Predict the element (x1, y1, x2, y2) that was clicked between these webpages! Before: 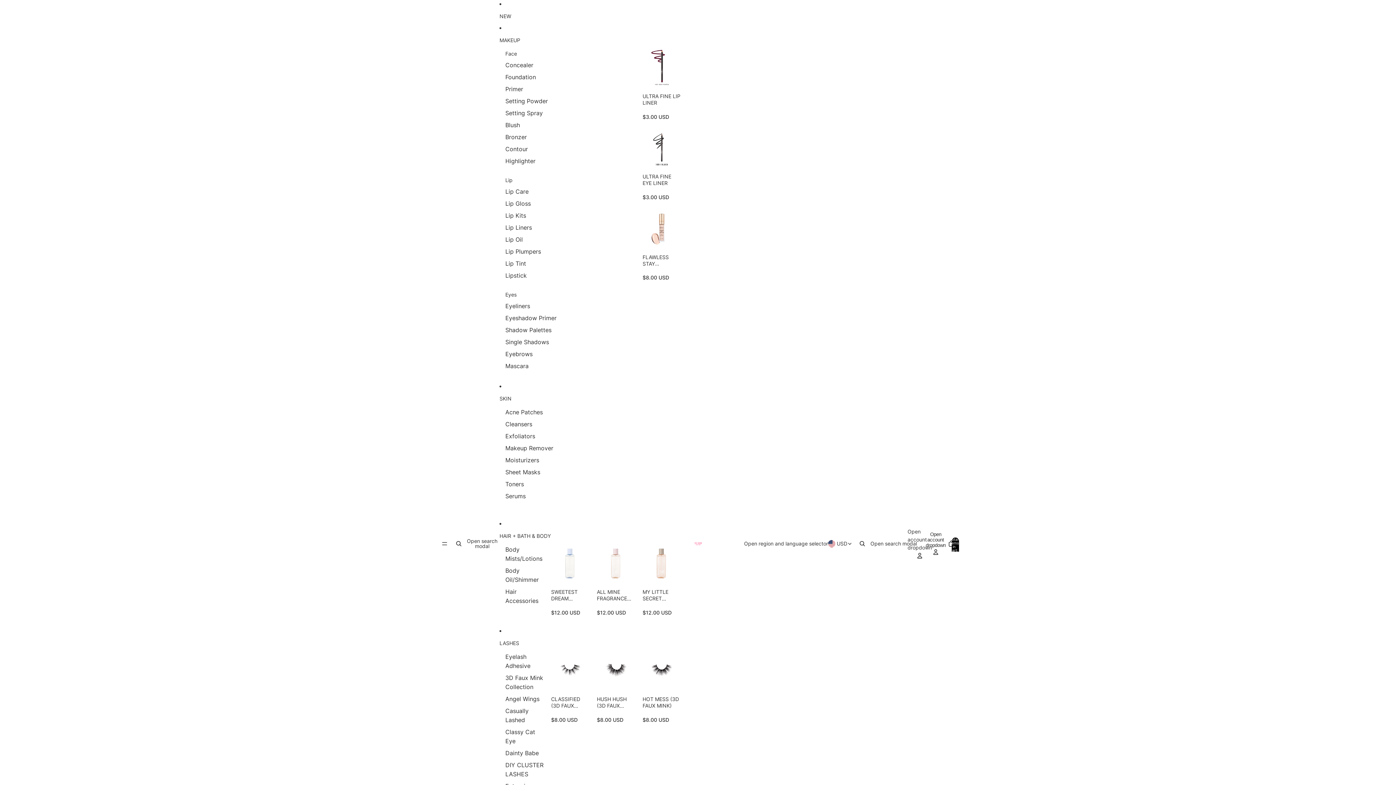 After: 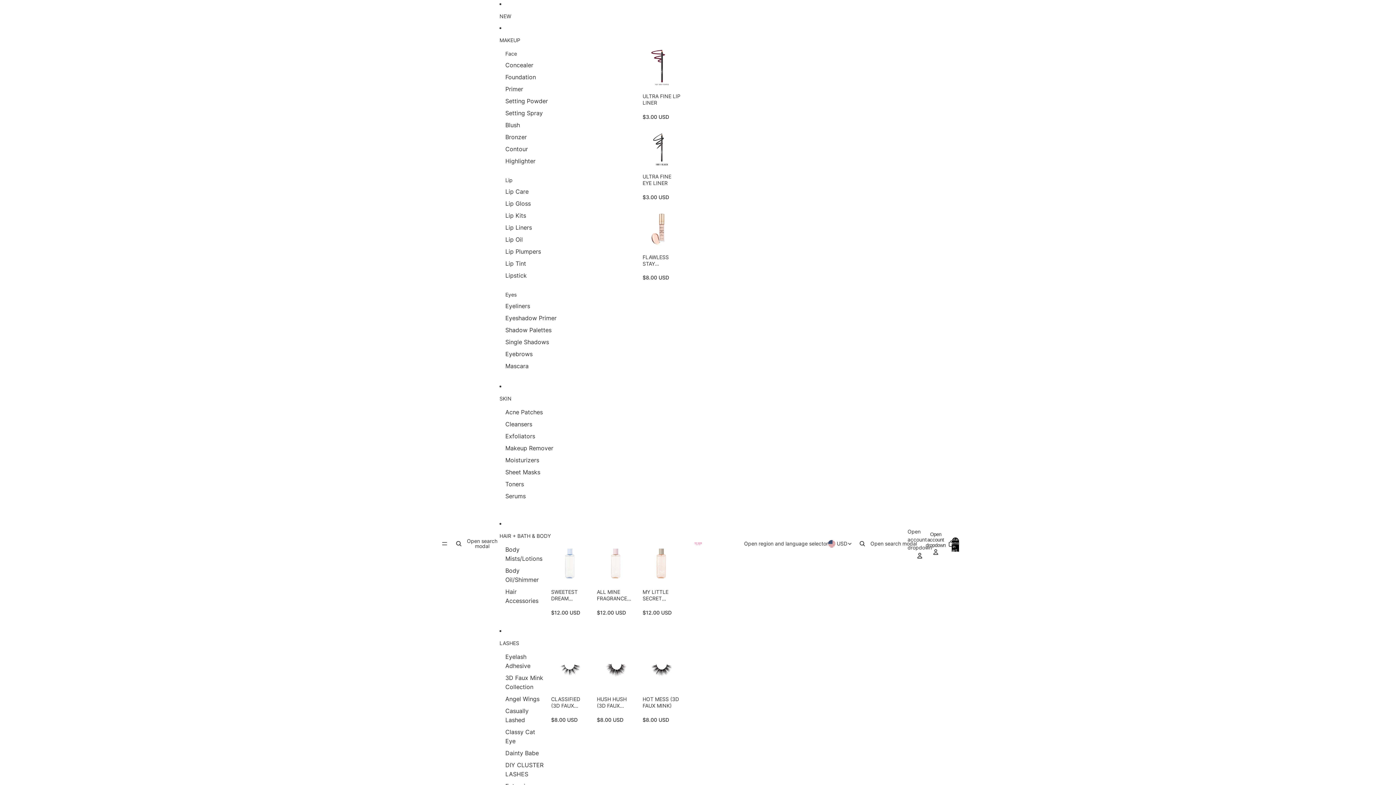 Action: bbox: (499, 635, 687, 651) label: LASHES